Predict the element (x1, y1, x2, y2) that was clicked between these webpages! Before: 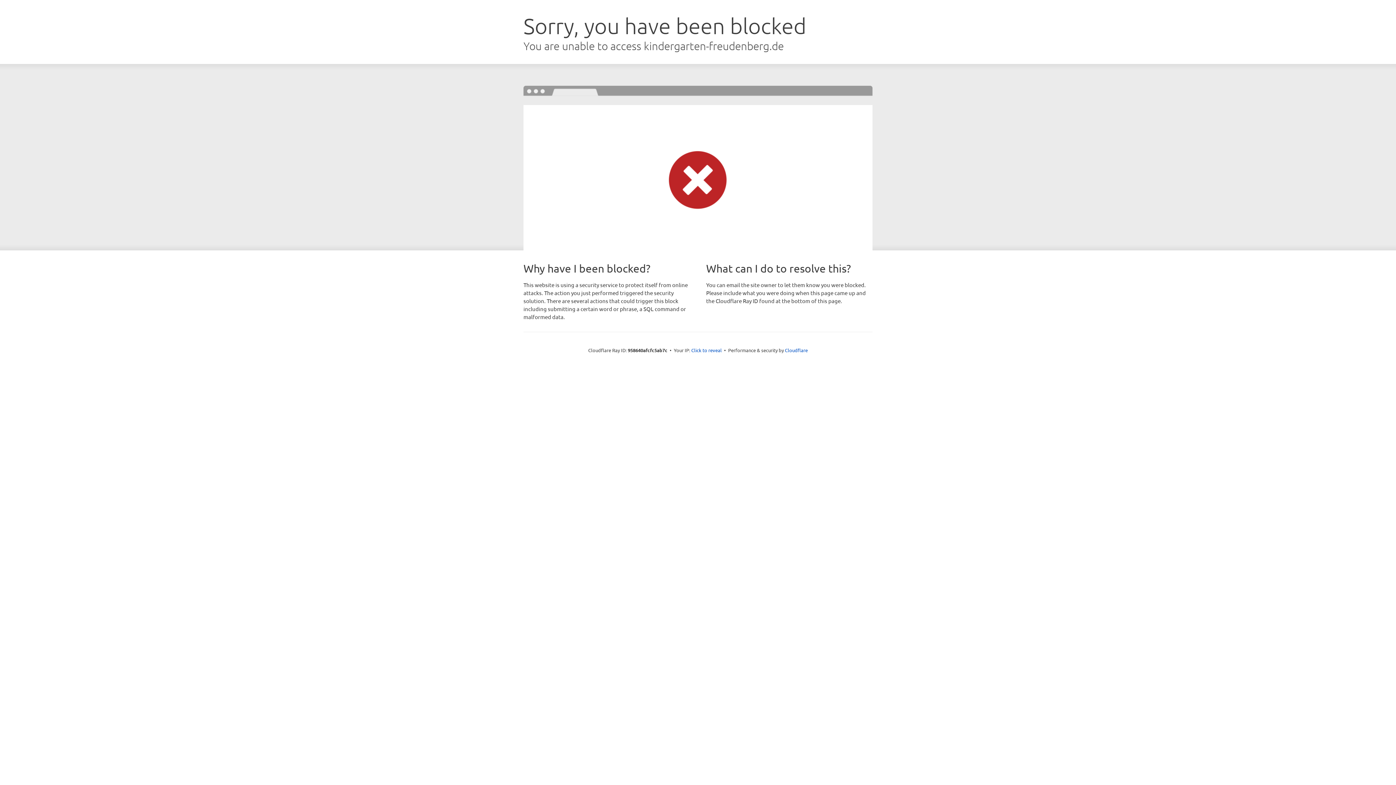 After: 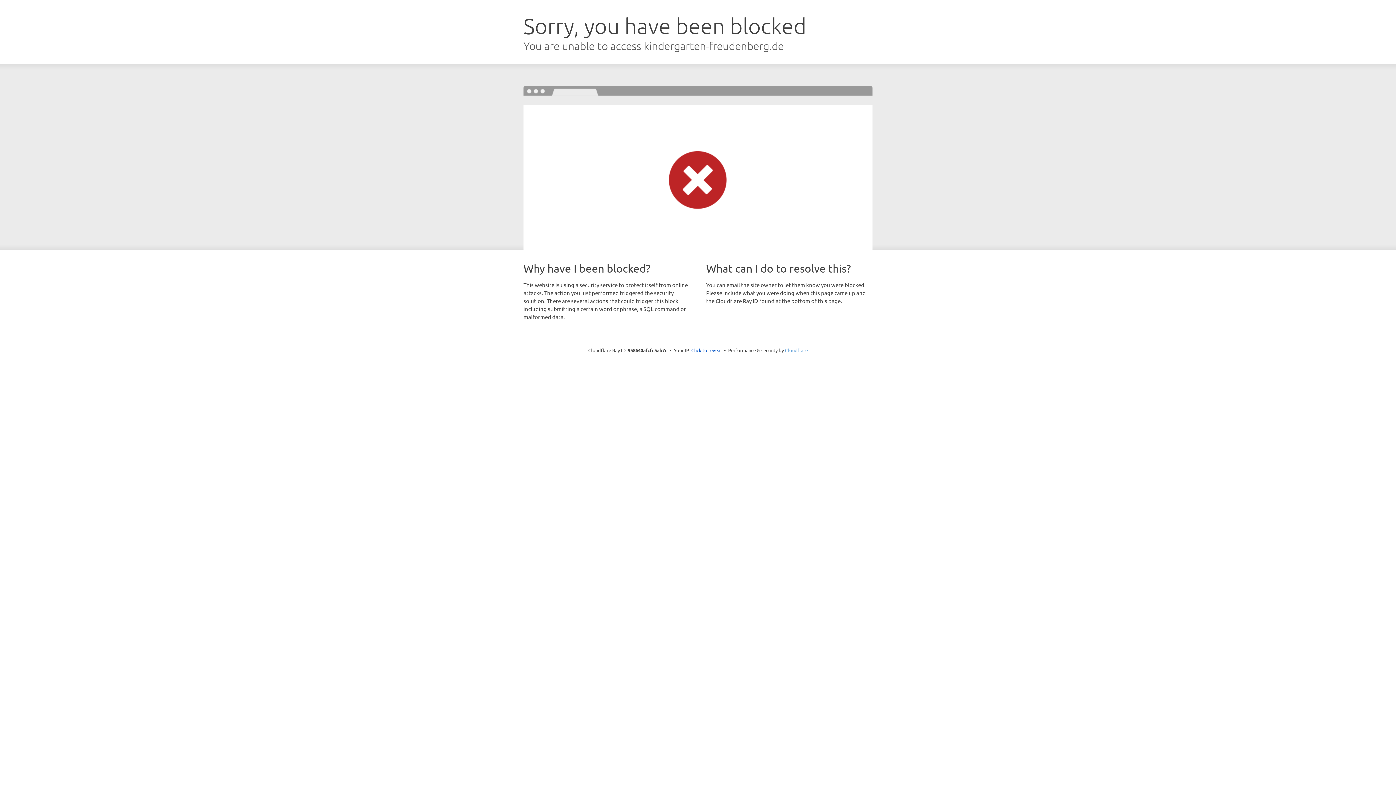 Action: bbox: (785, 347, 808, 353) label: Cloudflare